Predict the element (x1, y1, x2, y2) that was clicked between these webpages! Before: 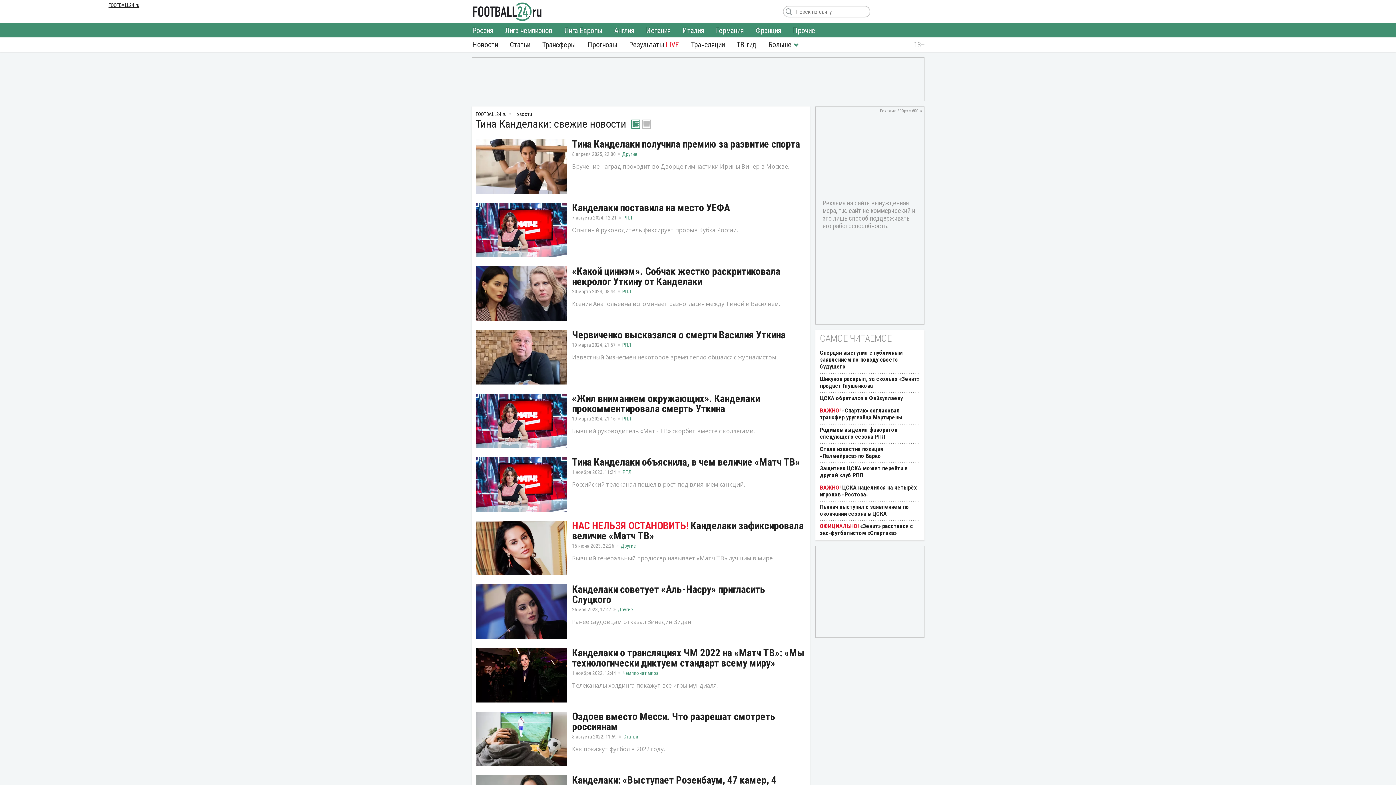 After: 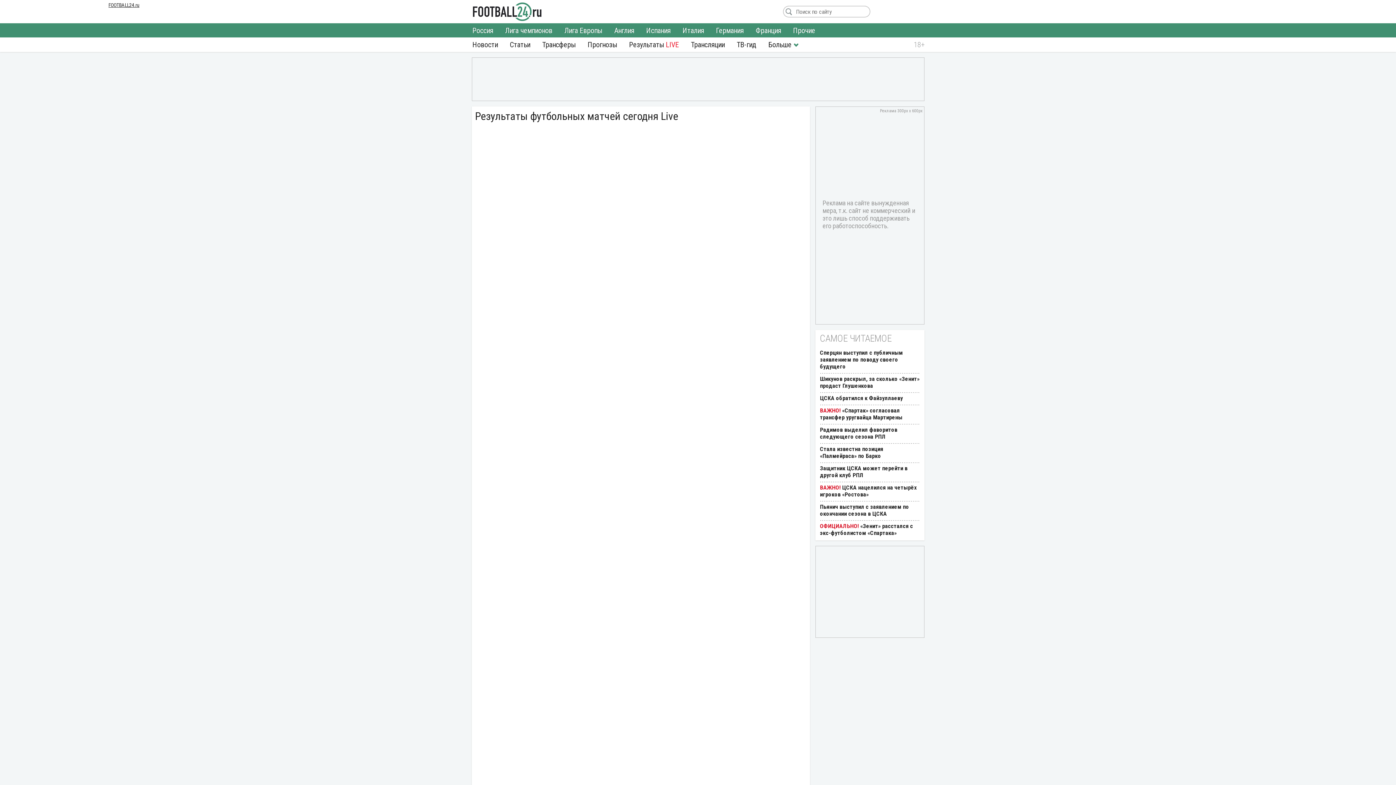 Action: bbox: (623, 37, 684, 51) label: Результаты LIVE